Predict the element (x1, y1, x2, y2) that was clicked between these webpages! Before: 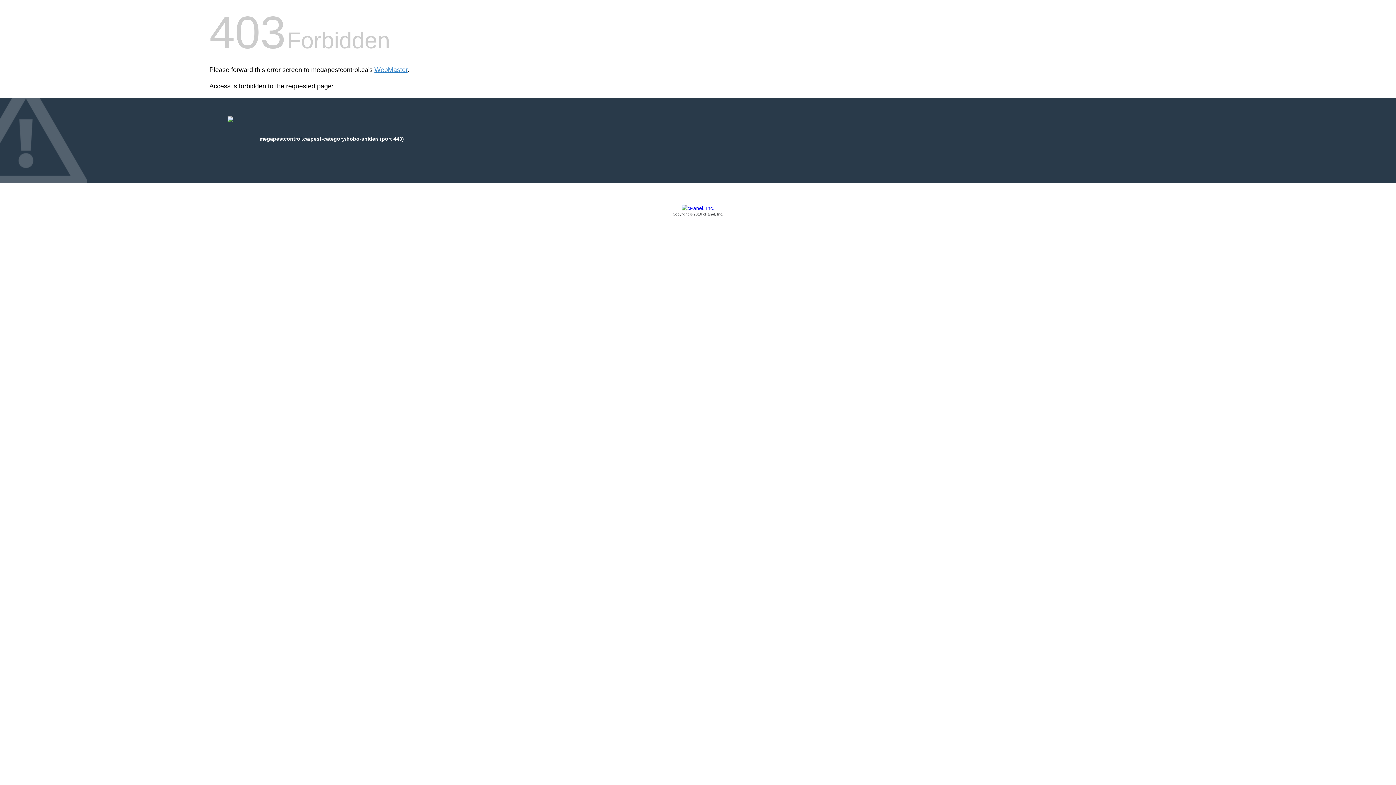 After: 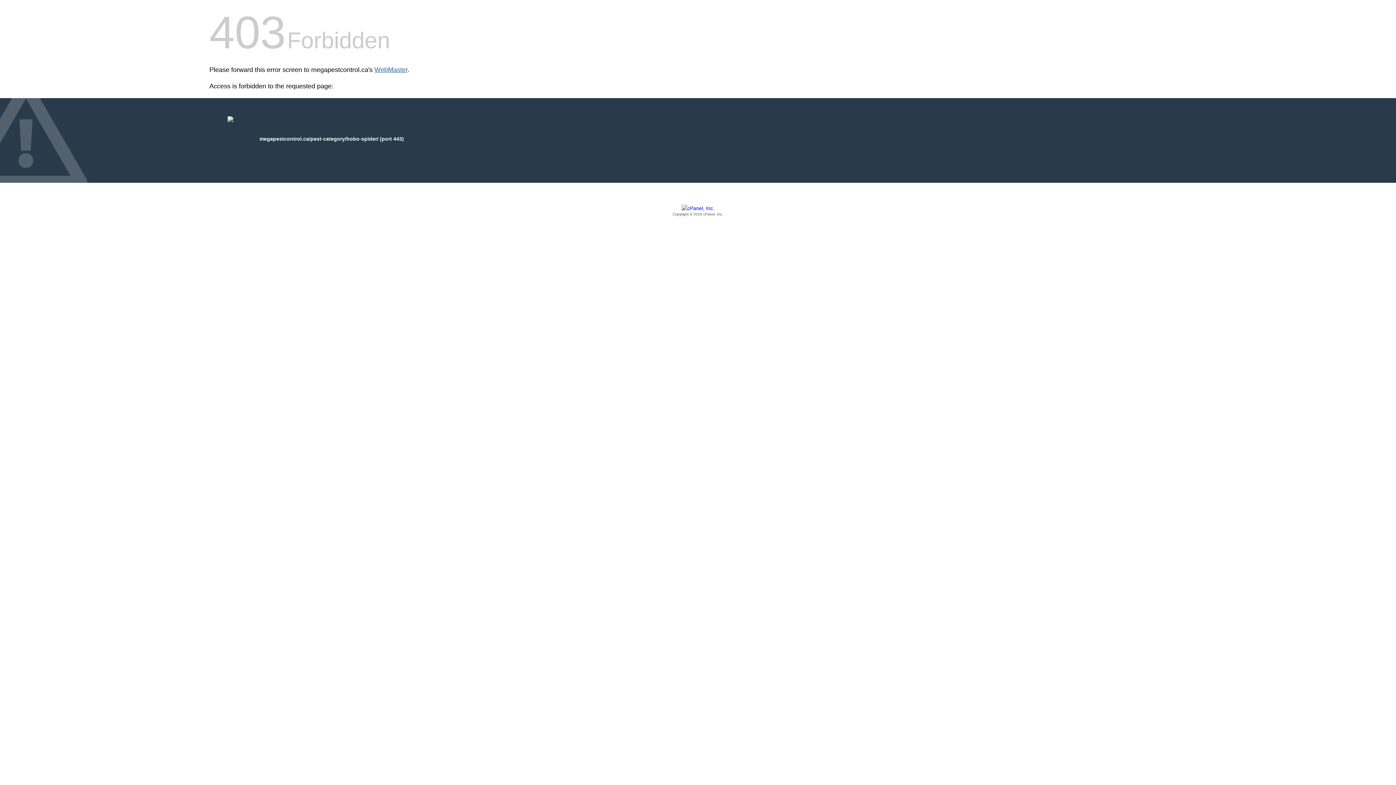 Action: label: WebMaster bbox: (374, 66, 407, 73)